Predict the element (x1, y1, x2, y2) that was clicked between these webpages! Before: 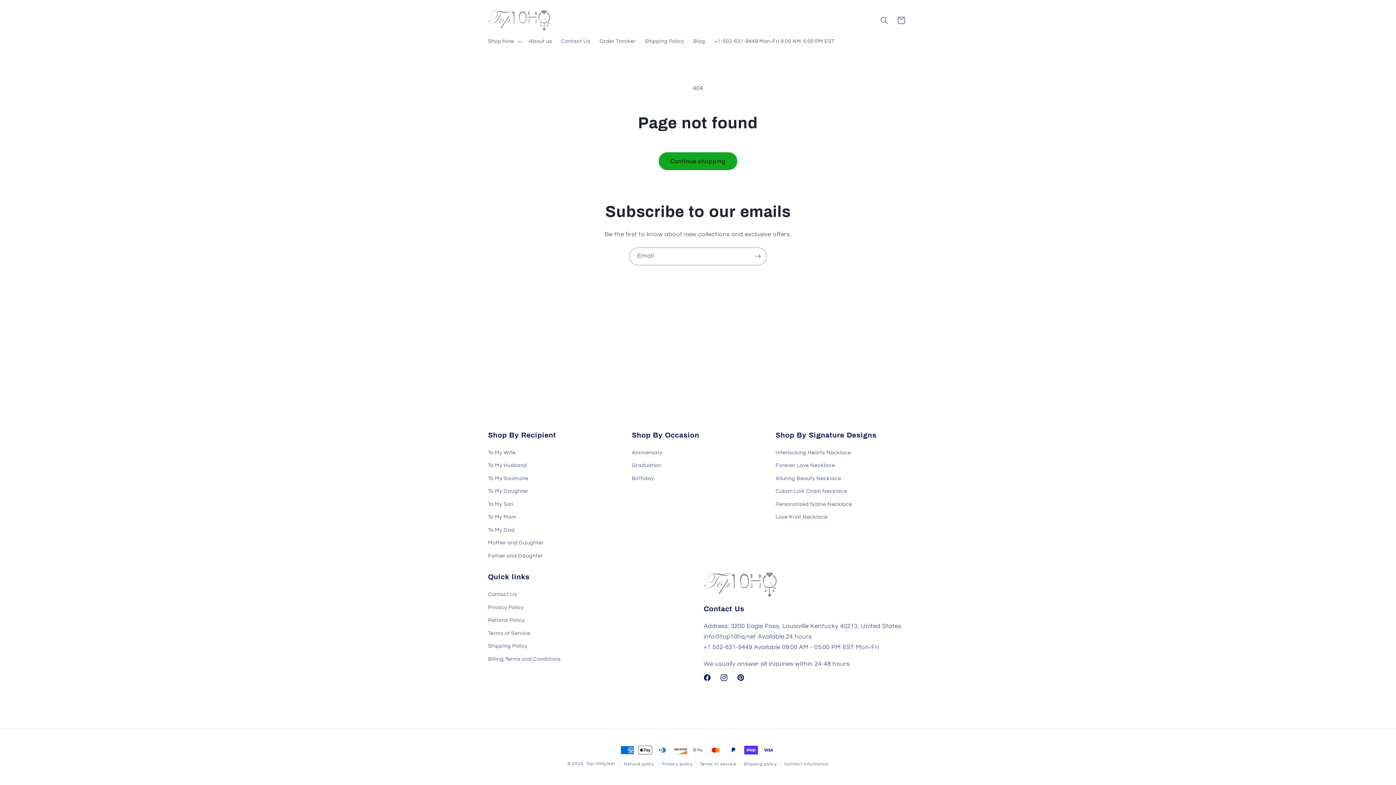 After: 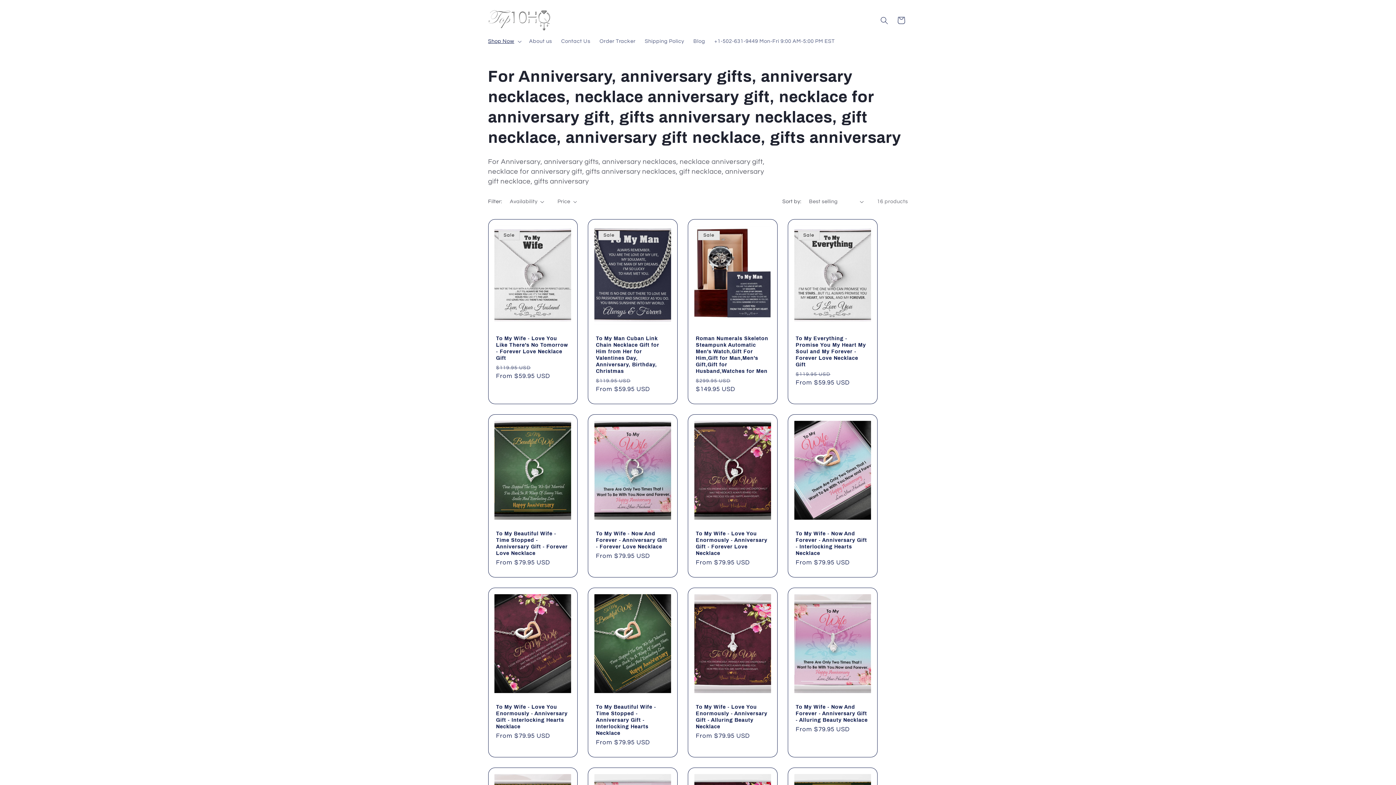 Action: bbox: (632, 448, 662, 459) label: Anniversary